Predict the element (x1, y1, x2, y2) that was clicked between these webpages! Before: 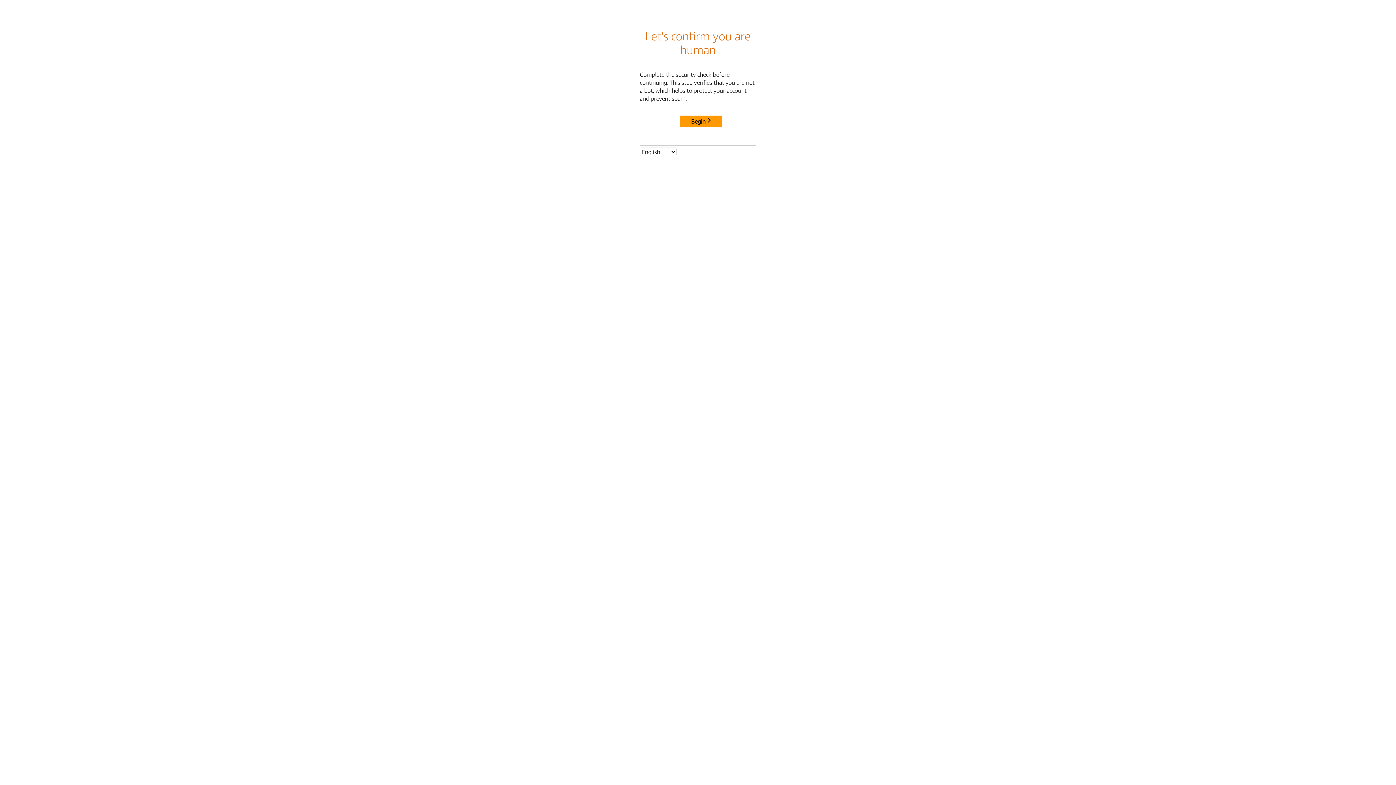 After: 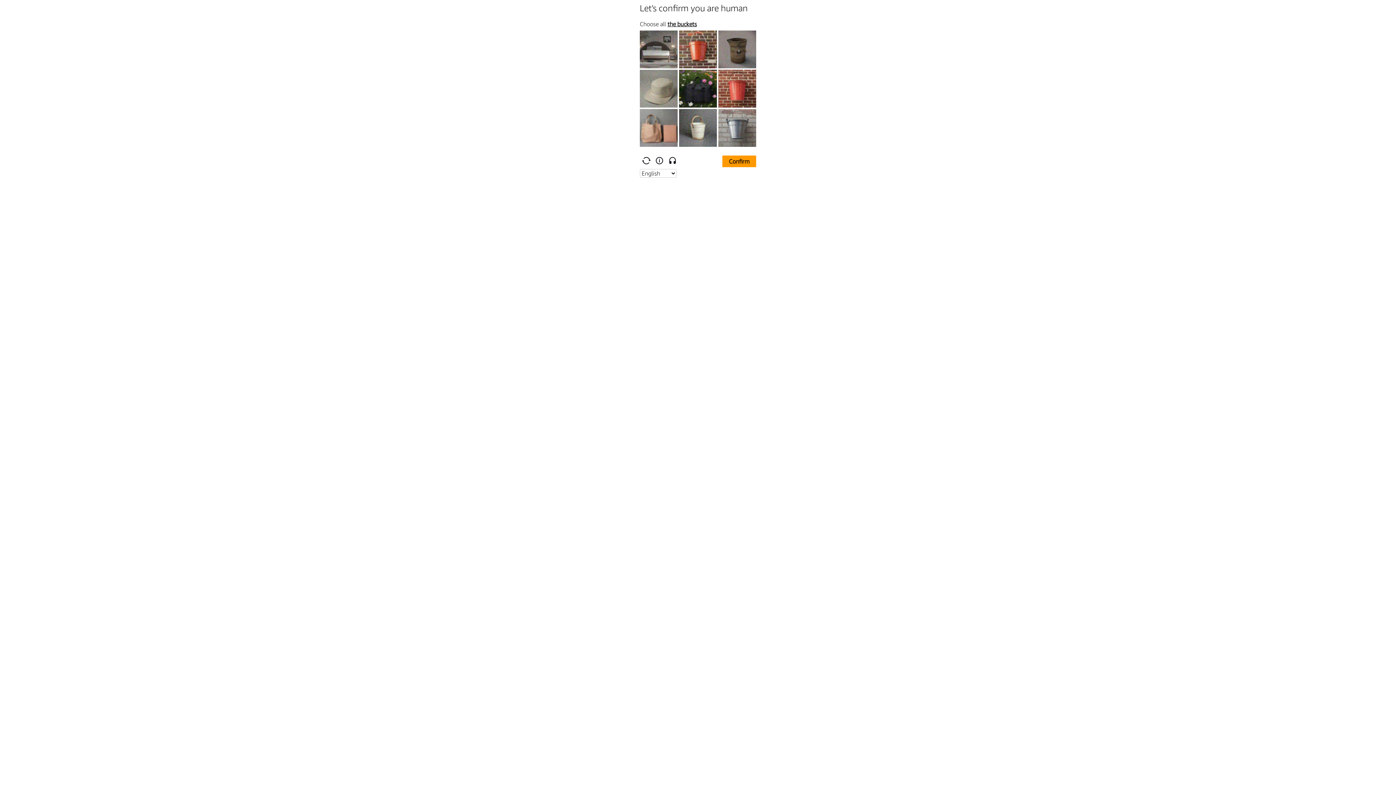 Action: bbox: (680, 115, 722, 127) label: Begin